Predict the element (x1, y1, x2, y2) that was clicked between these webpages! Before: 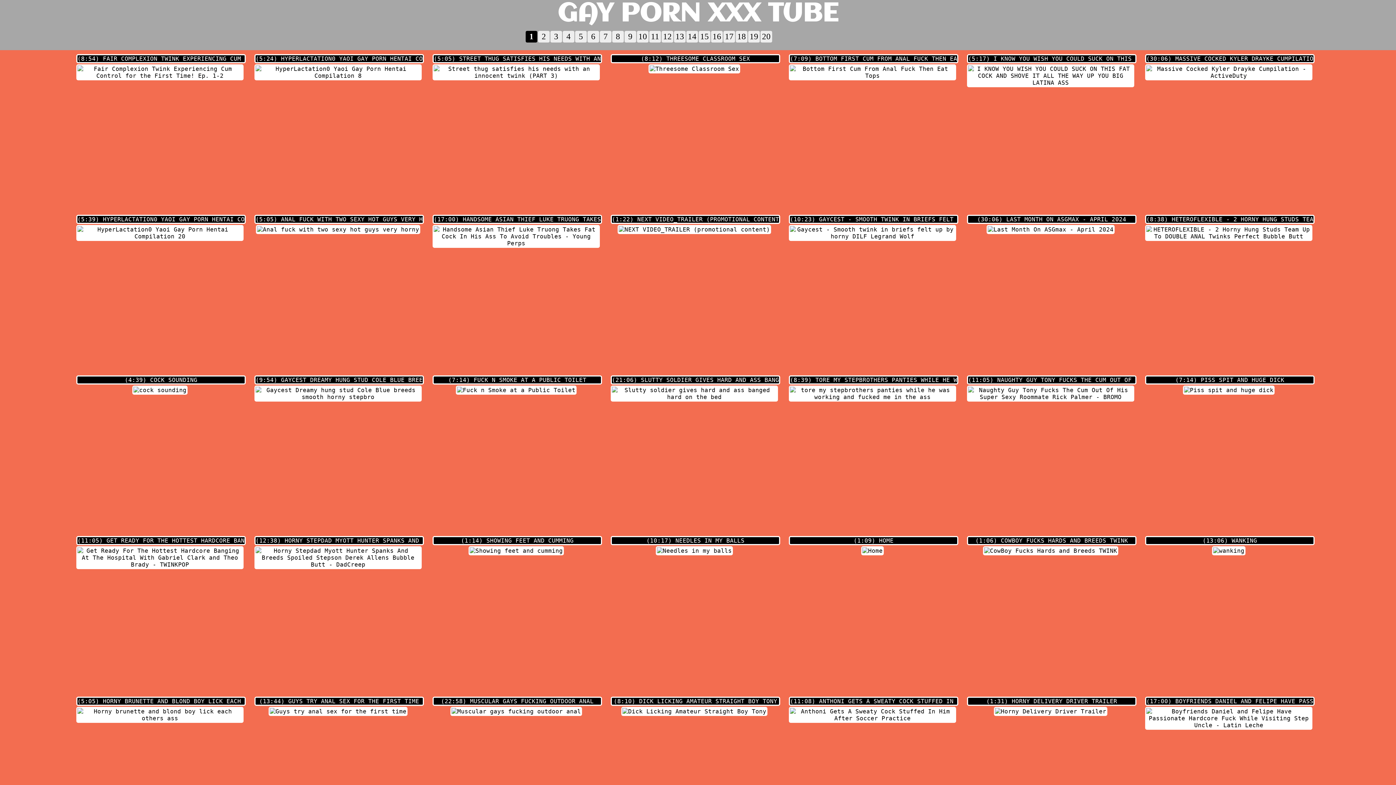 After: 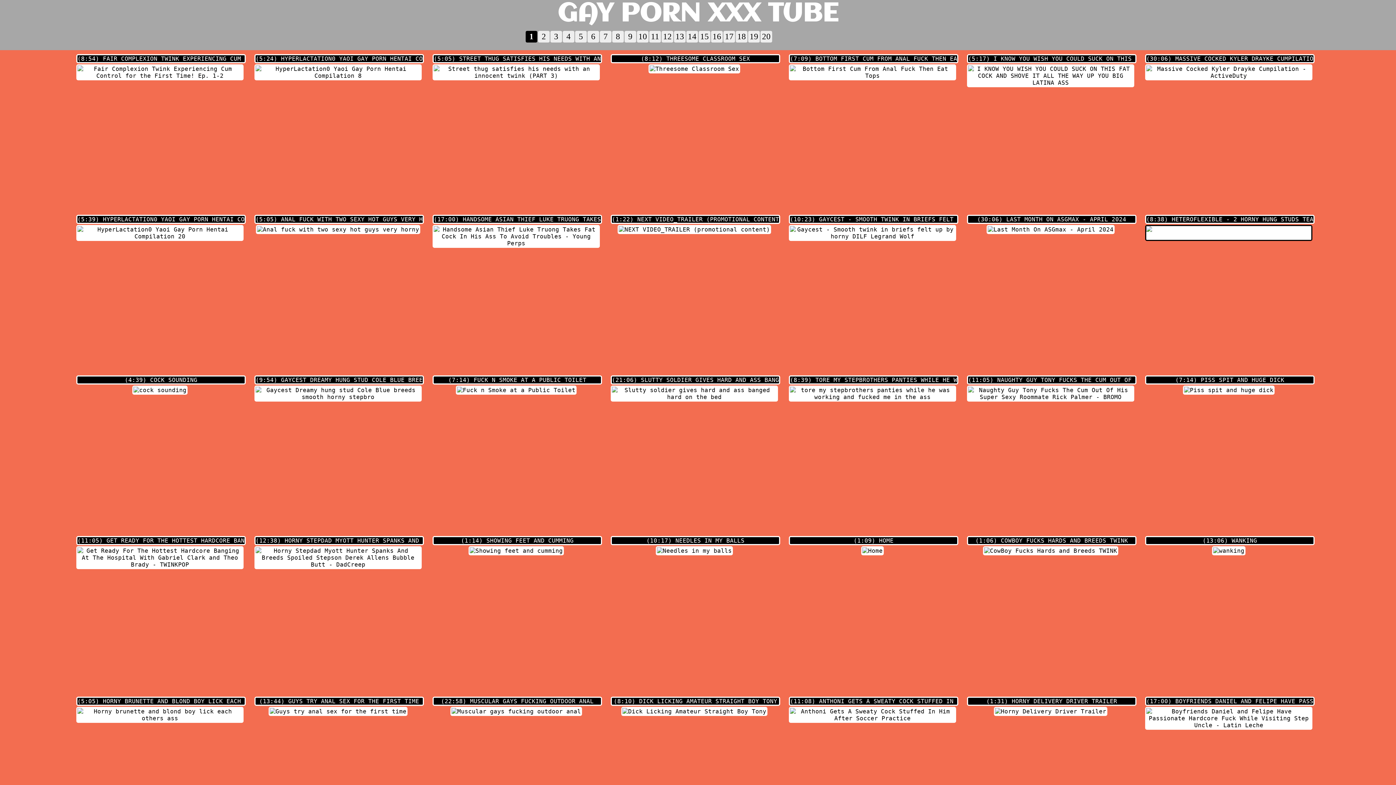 Action: bbox: (1145, 233, 1312, 240)